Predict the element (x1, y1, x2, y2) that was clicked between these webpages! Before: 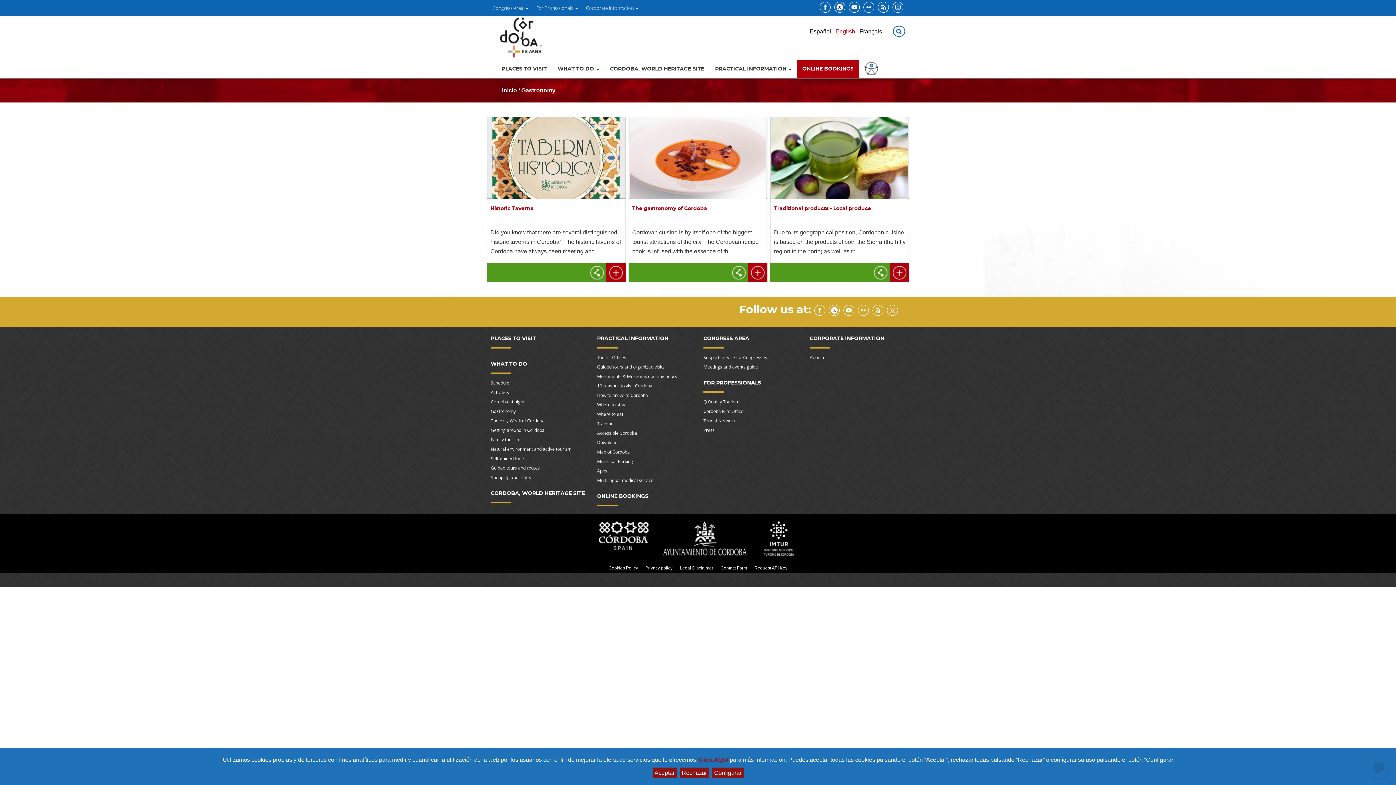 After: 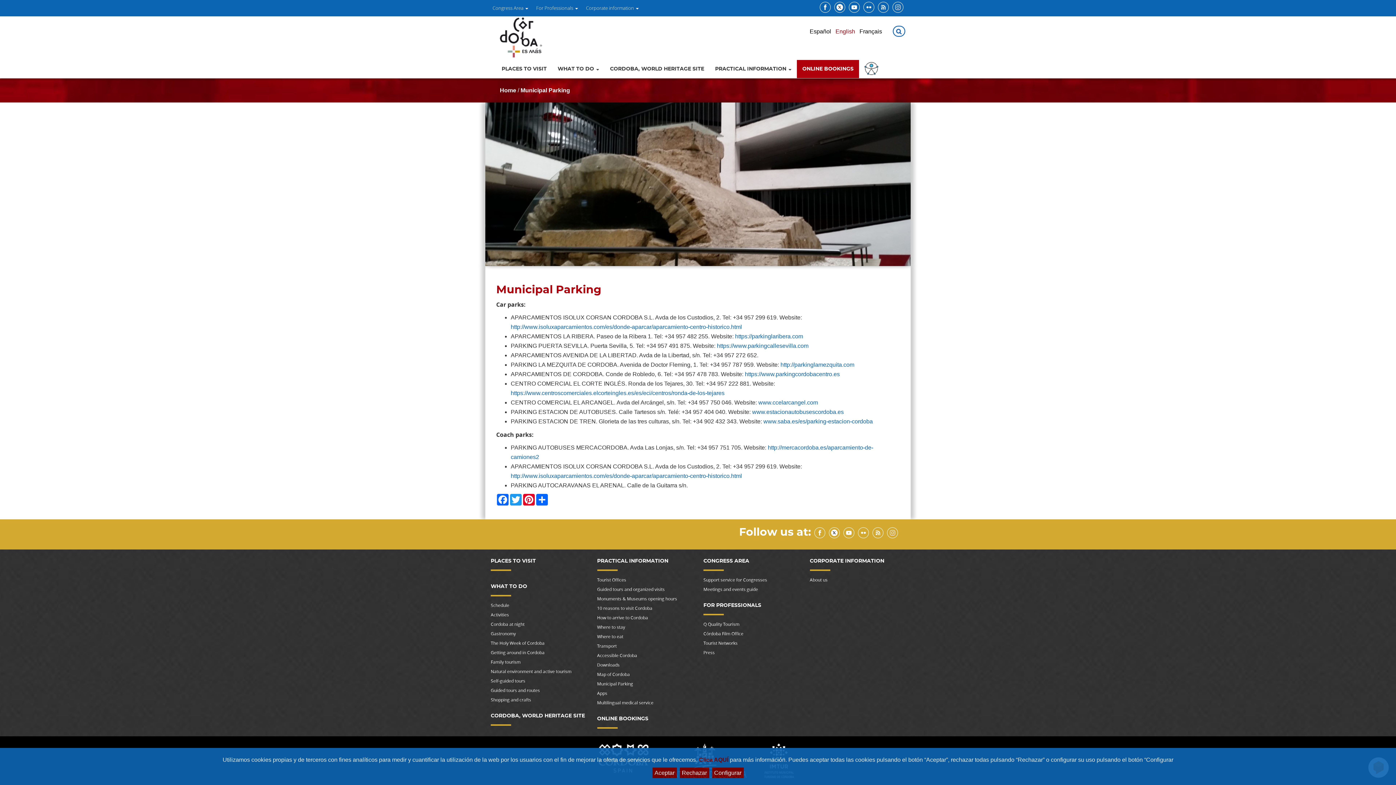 Action: bbox: (597, 458, 633, 464) label: Municipal Parking